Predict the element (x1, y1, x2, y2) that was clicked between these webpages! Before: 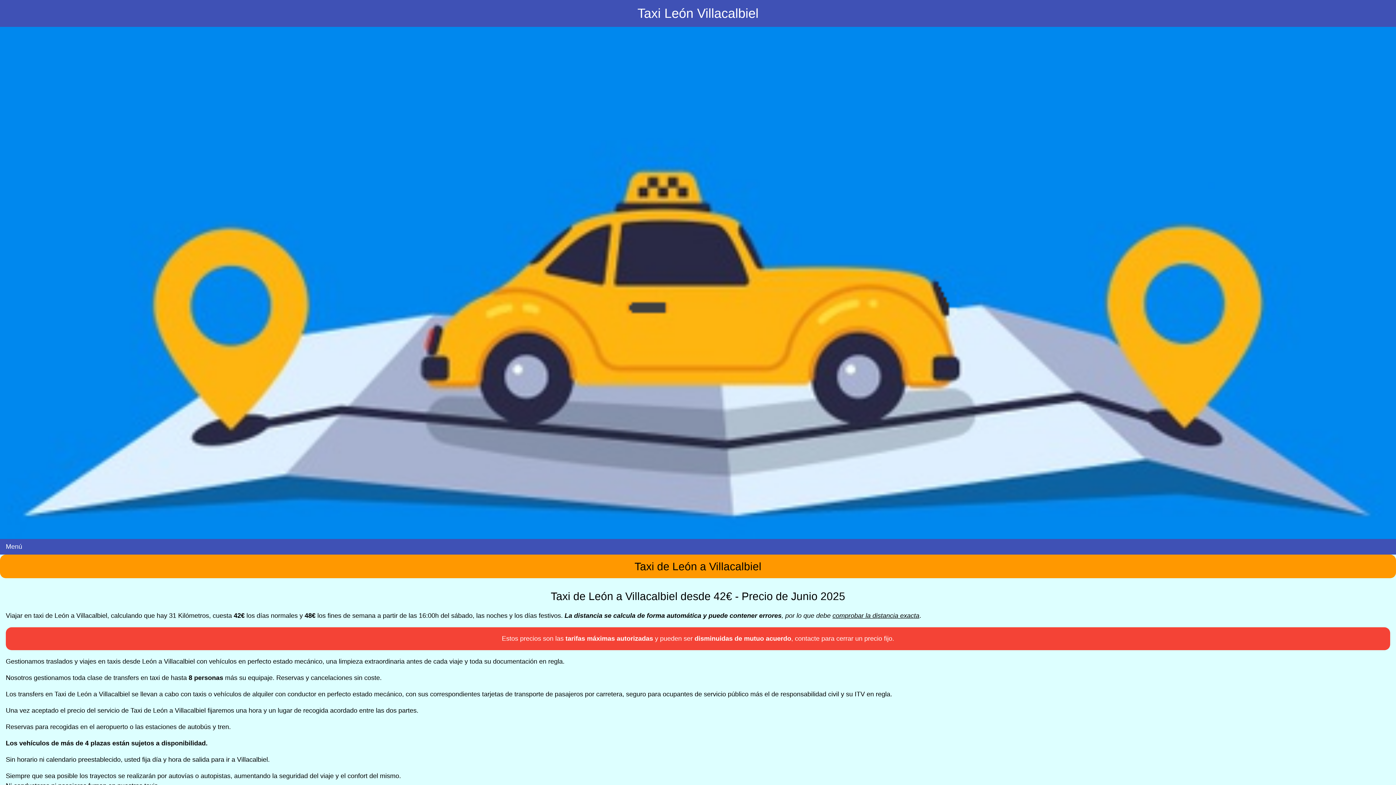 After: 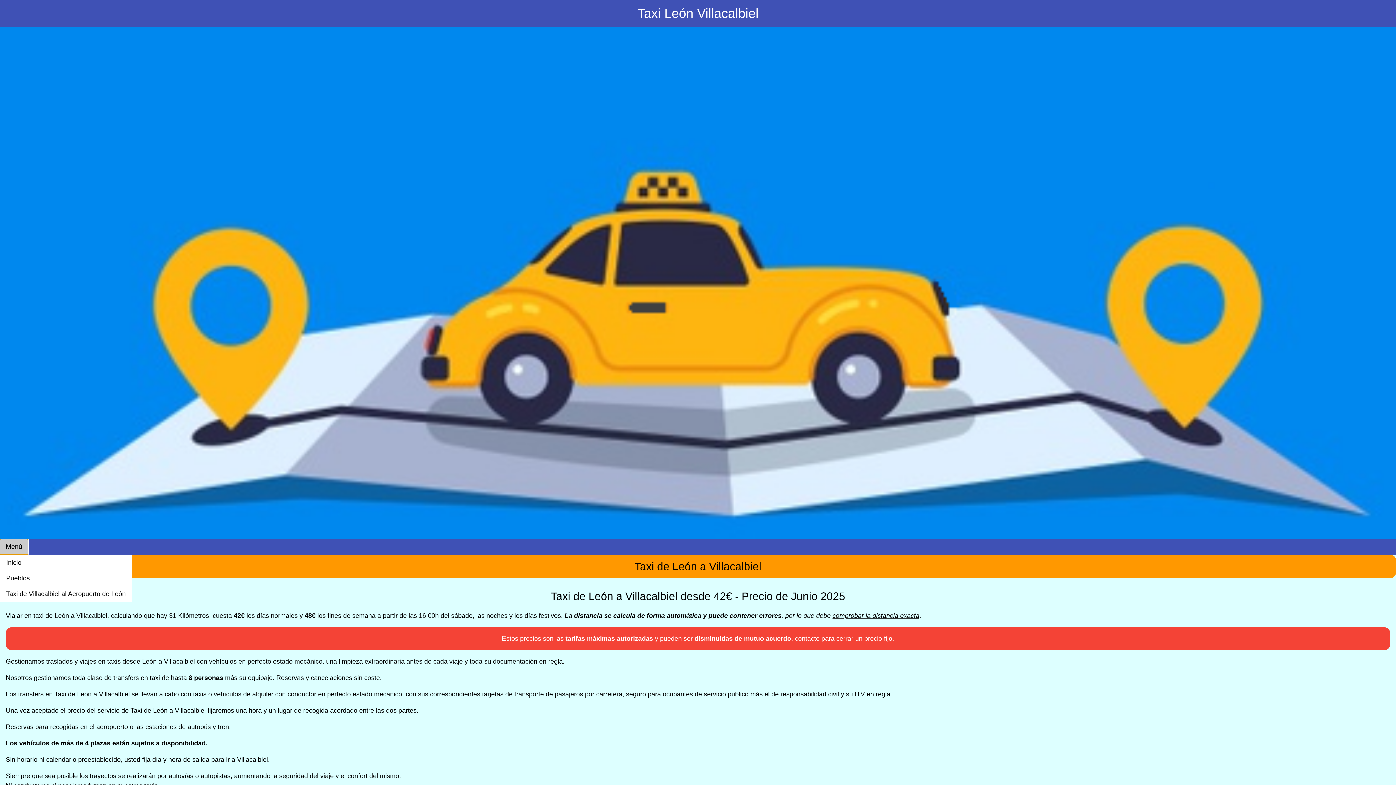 Action: bbox: (0, 539, 28, 554) label: Menú